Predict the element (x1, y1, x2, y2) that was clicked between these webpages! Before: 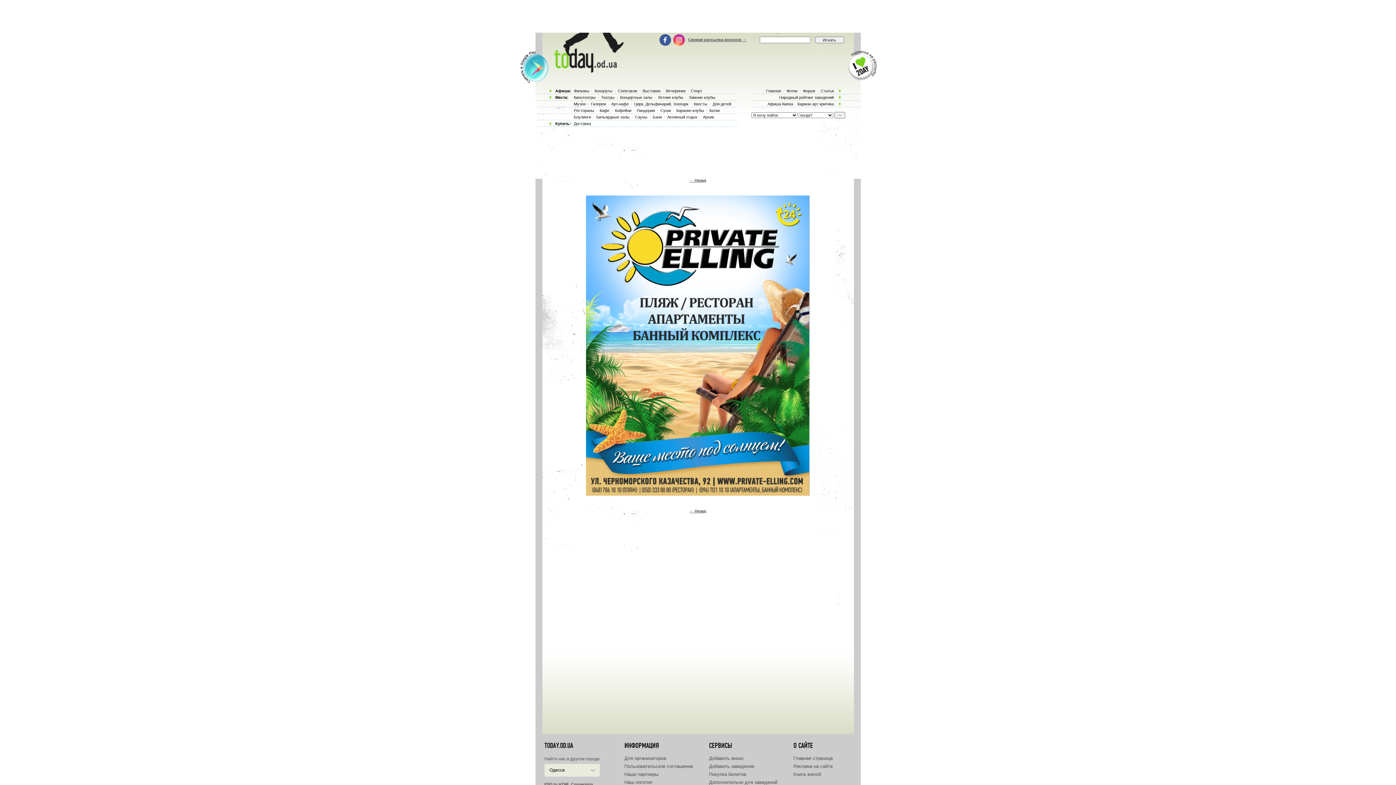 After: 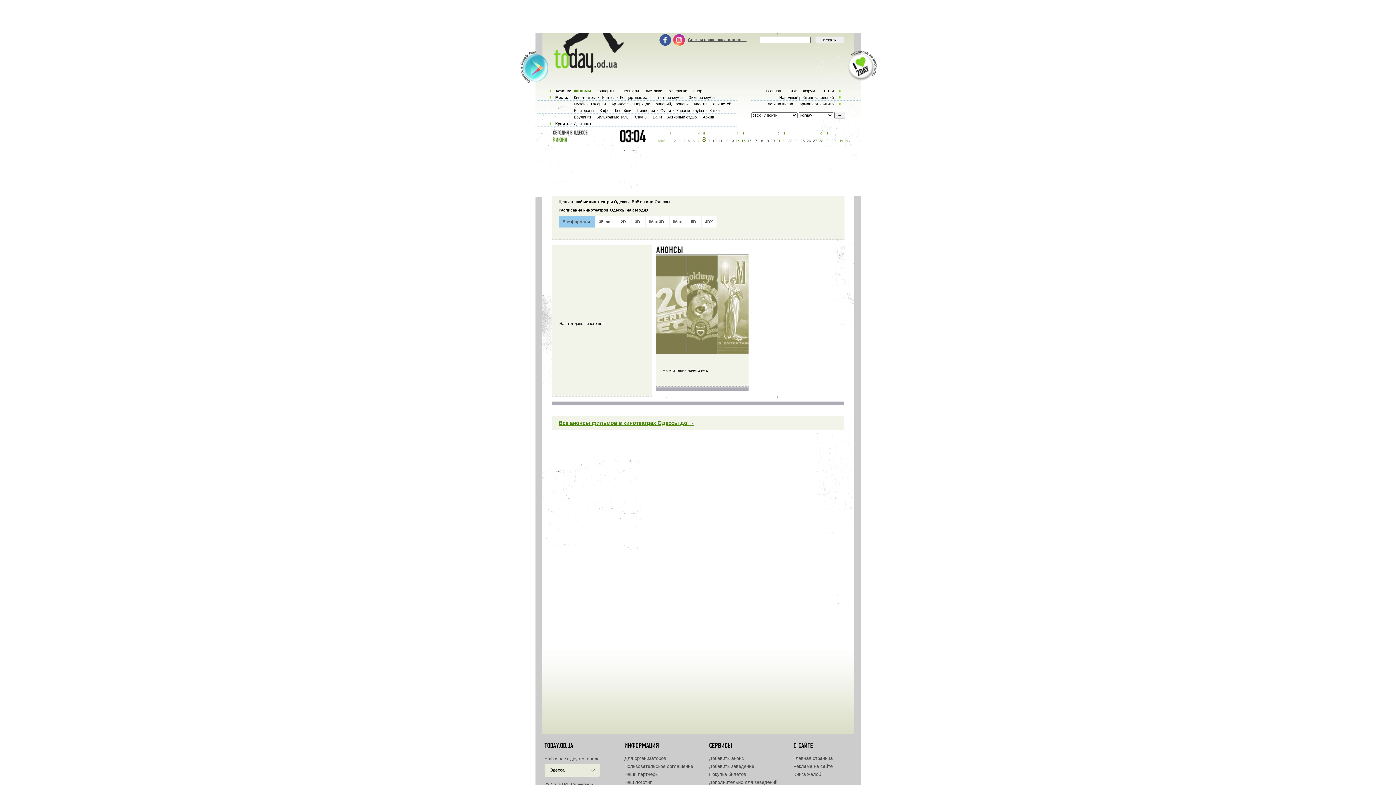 Action: label: Фильмы bbox: (572, 88, 590, 93)